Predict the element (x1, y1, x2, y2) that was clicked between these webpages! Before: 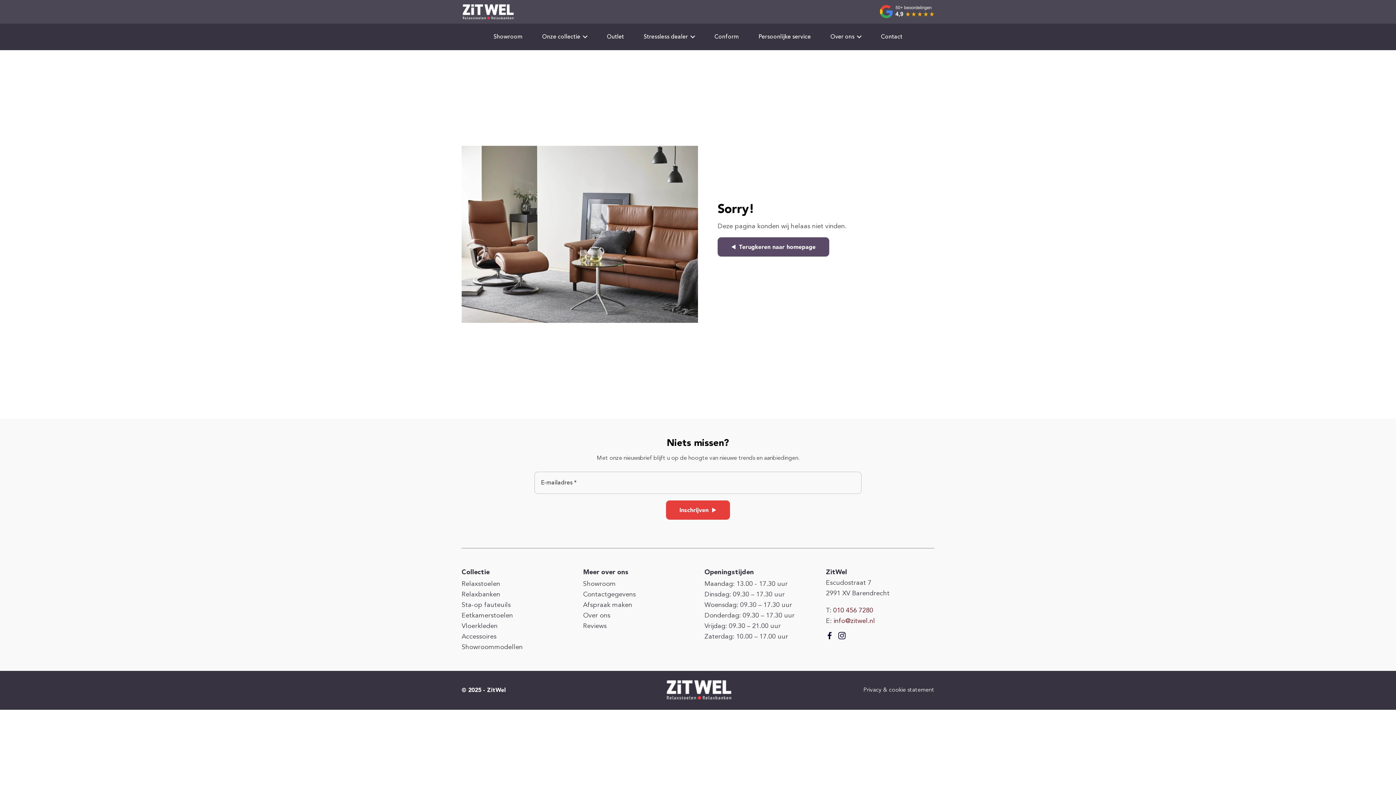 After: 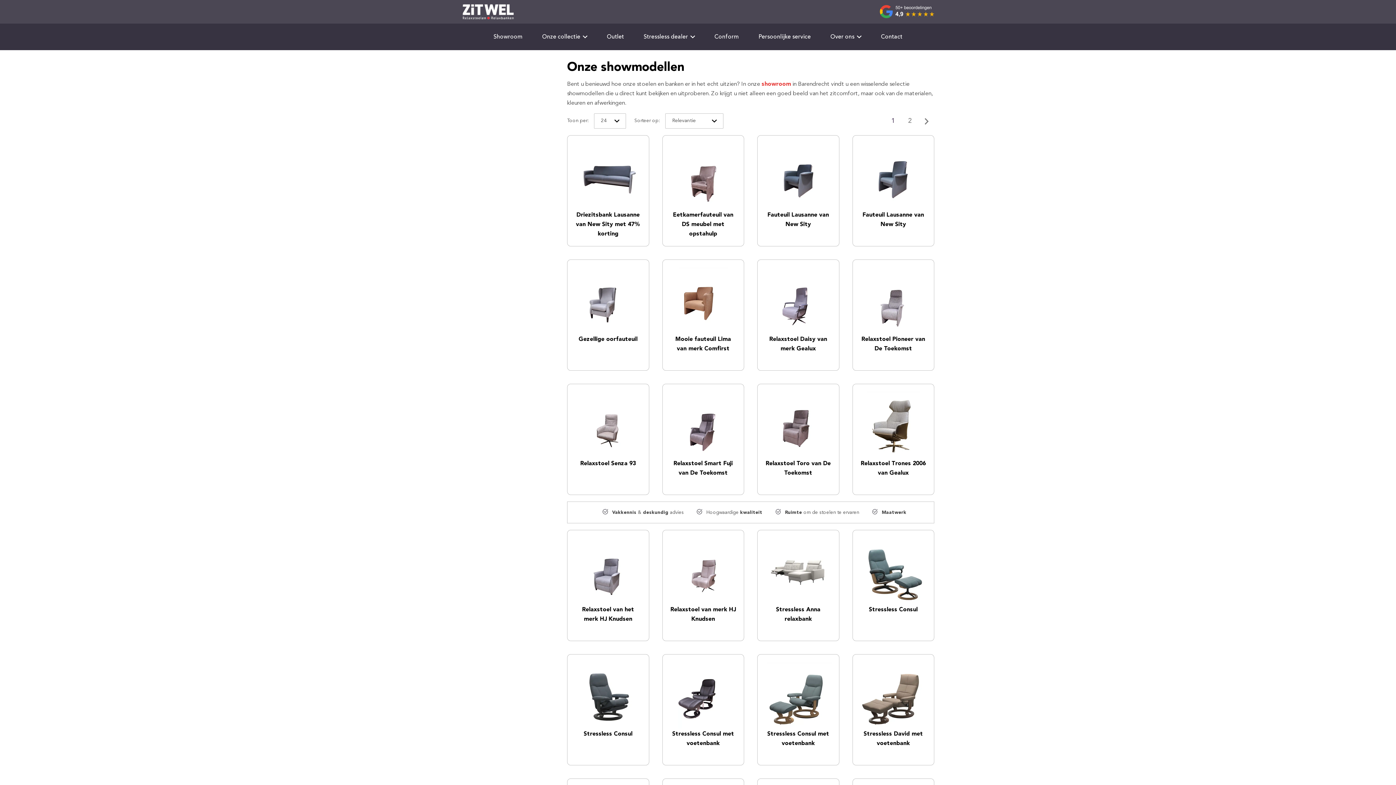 Action: label: Showroommodellen bbox: (461, 642, 570, 653)